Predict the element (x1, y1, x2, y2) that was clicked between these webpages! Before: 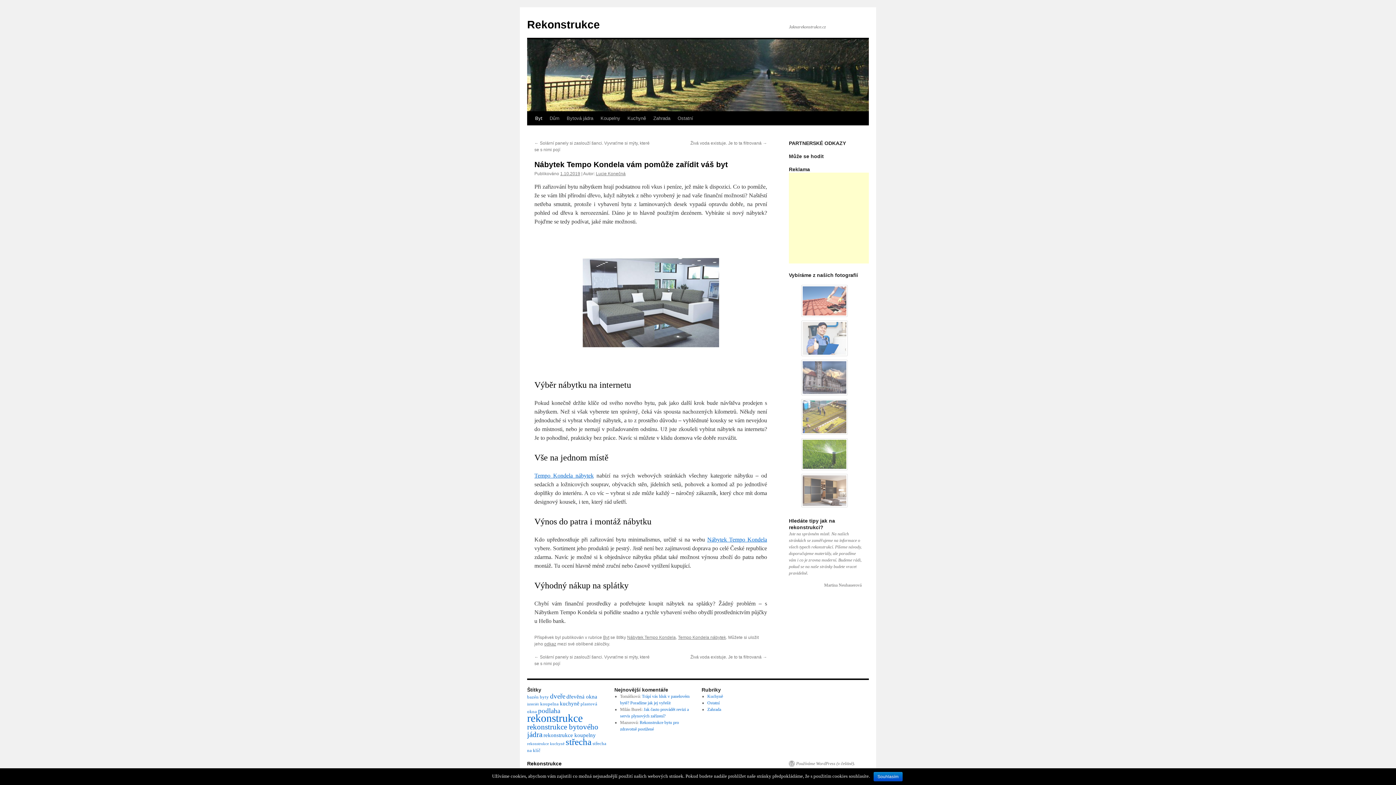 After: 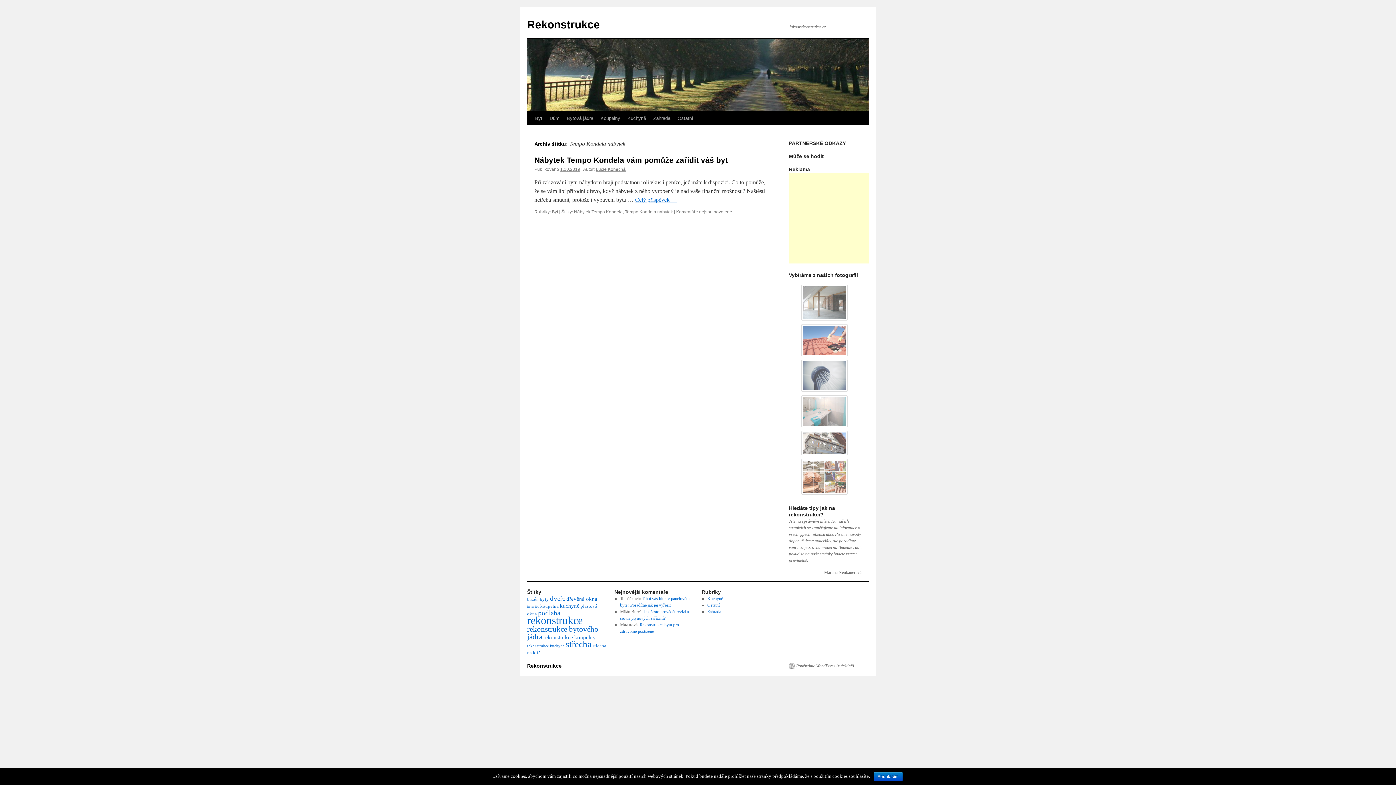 Action: label: Tempo Kondela nábytek bbox: (678, 635, 726, 640)